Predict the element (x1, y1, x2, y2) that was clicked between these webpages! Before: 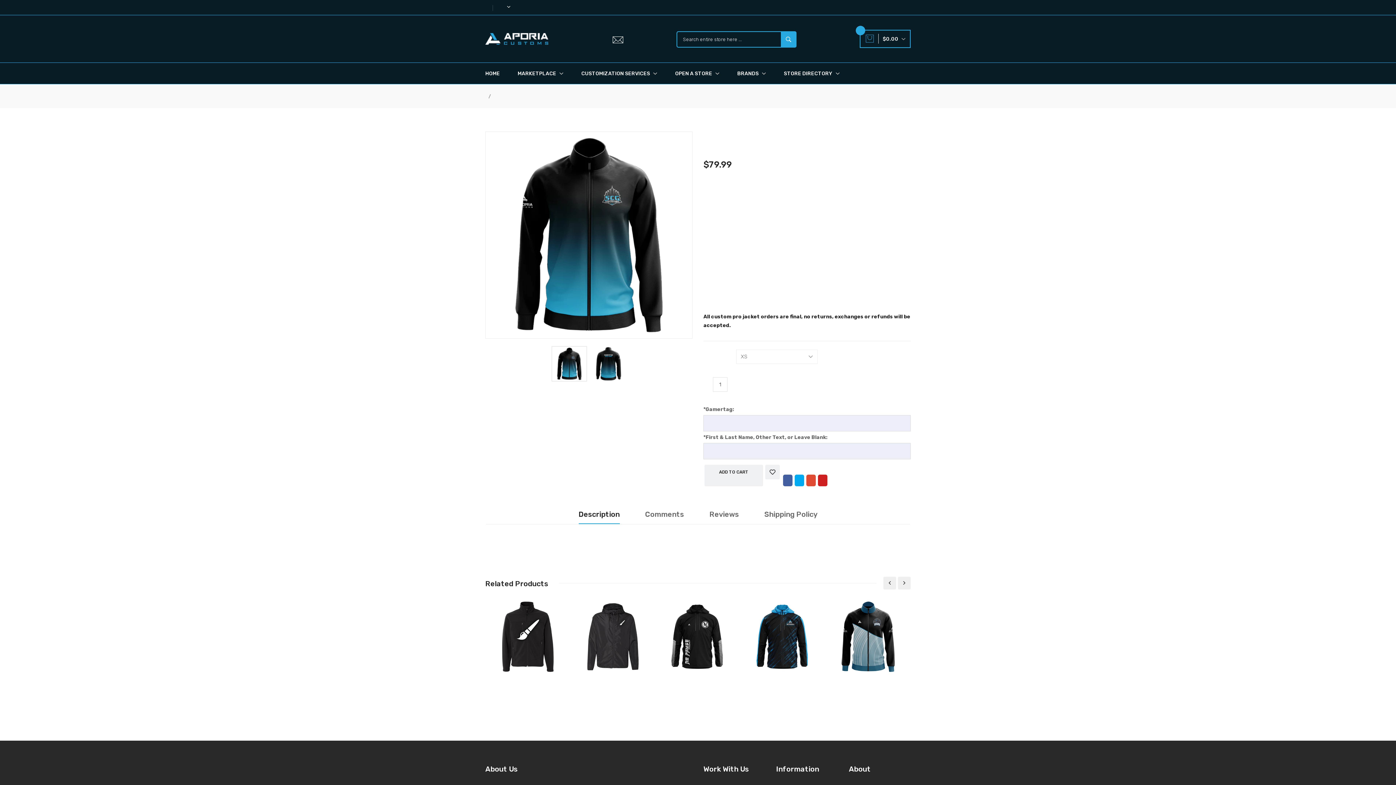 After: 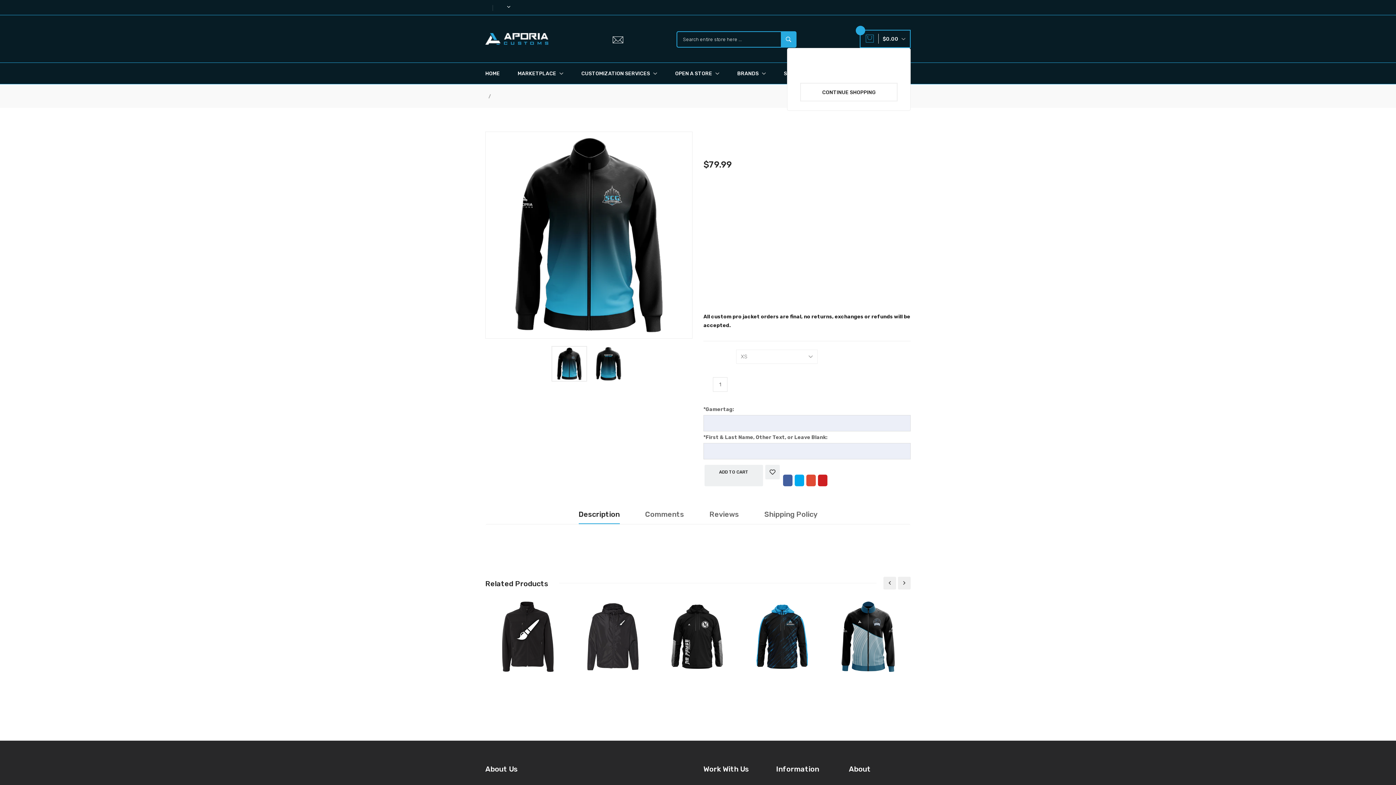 Action: label:  $0.00 
0 bbox: (859, 29, 910, 48)